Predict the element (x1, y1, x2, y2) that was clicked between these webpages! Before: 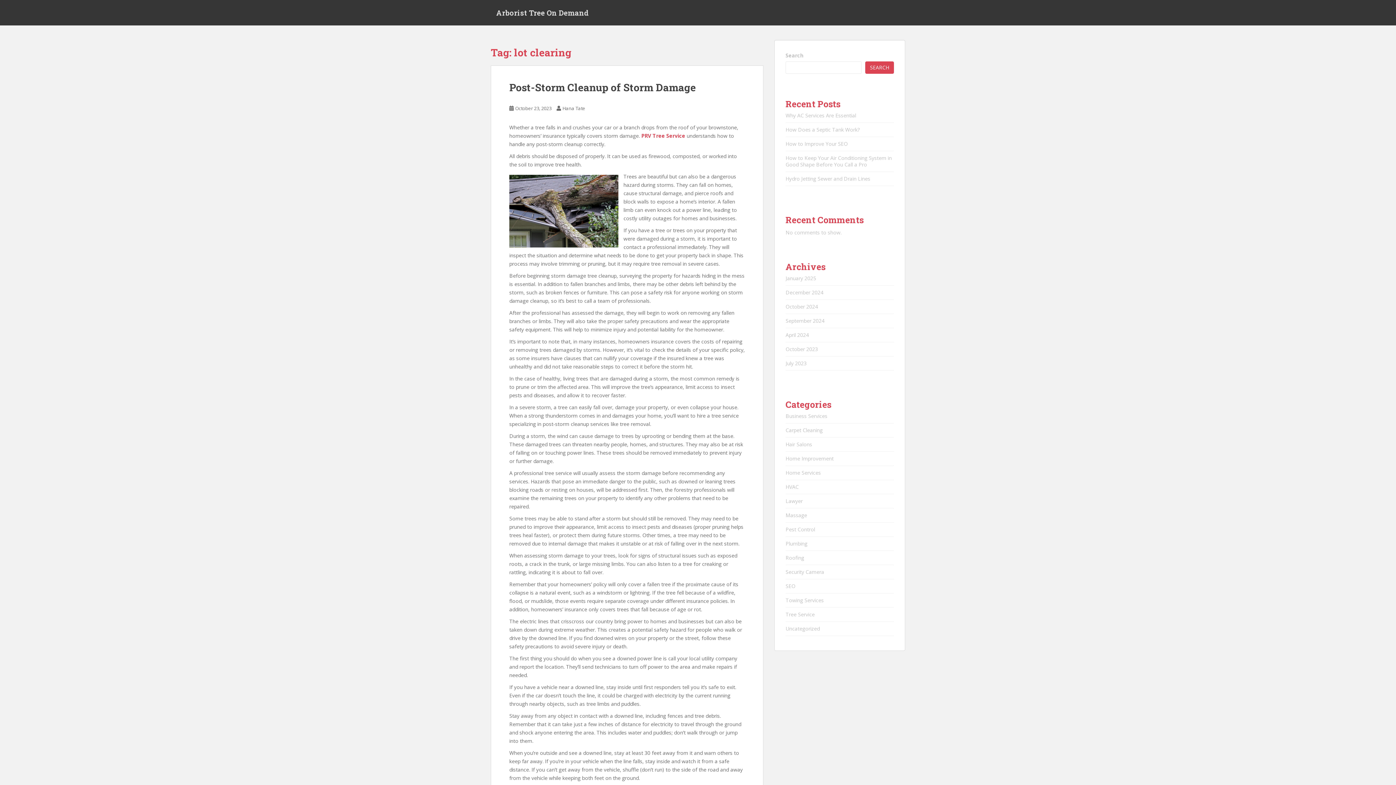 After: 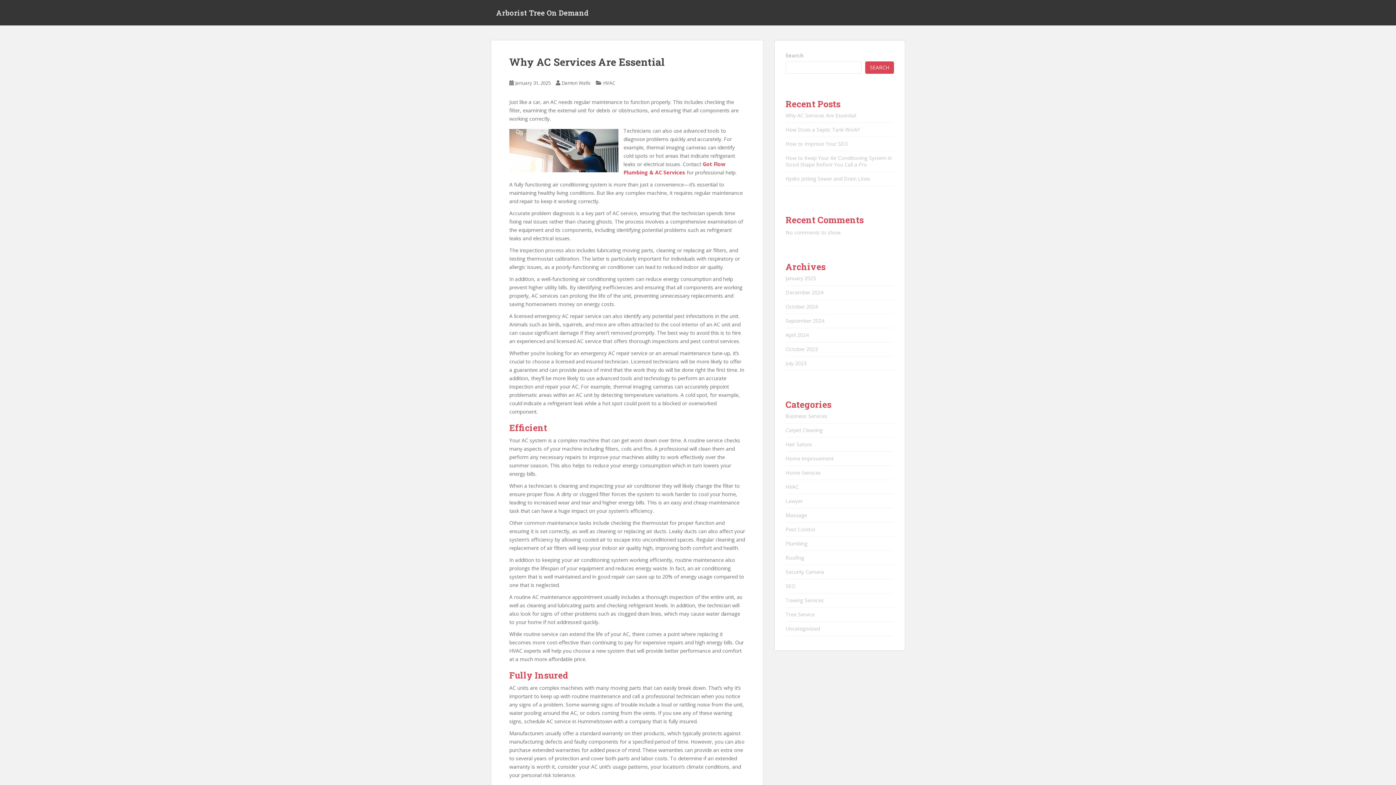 Action: label: Why AC Services Are Essential bbox: (785, 112, 856, 118)